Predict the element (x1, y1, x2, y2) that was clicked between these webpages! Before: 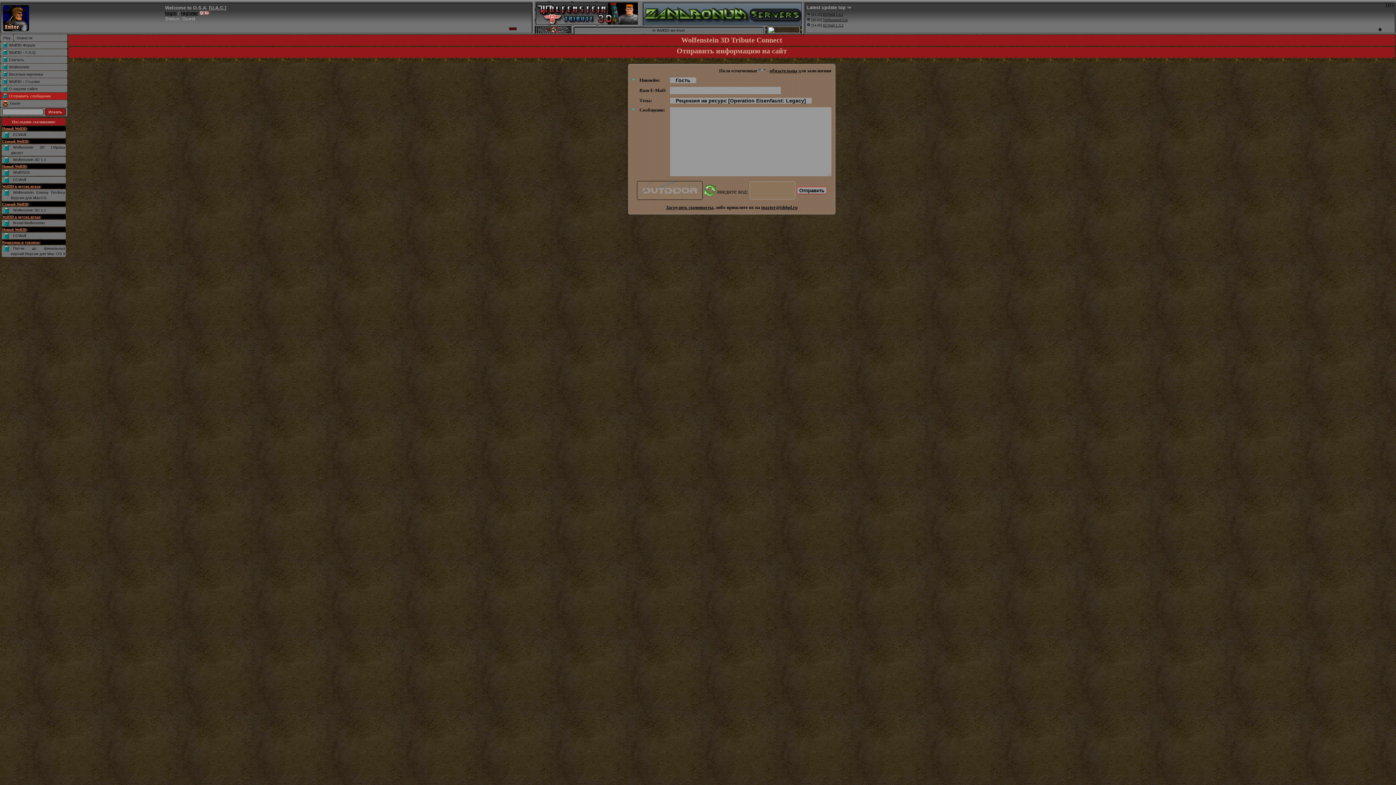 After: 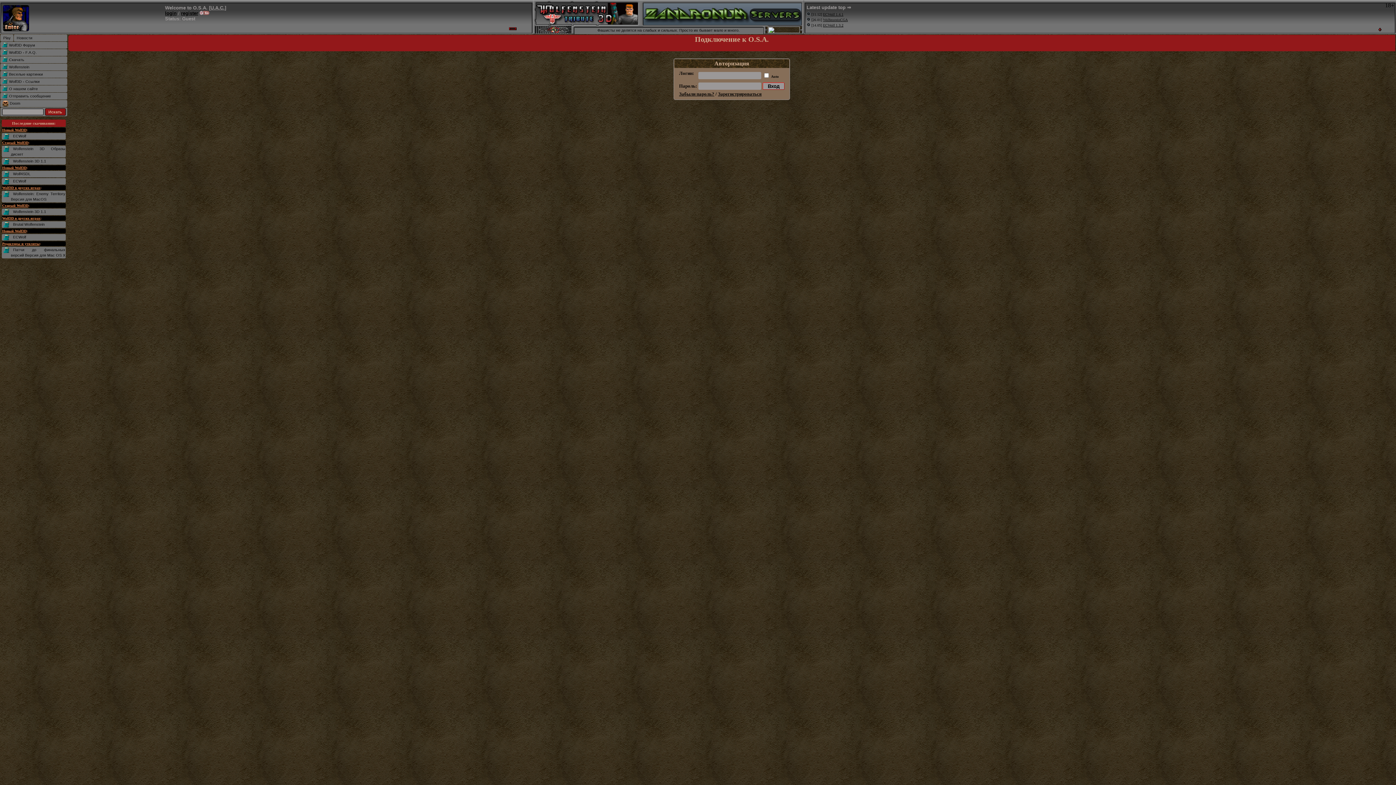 Action: label: login bbox: (165, 10, 176, 16)